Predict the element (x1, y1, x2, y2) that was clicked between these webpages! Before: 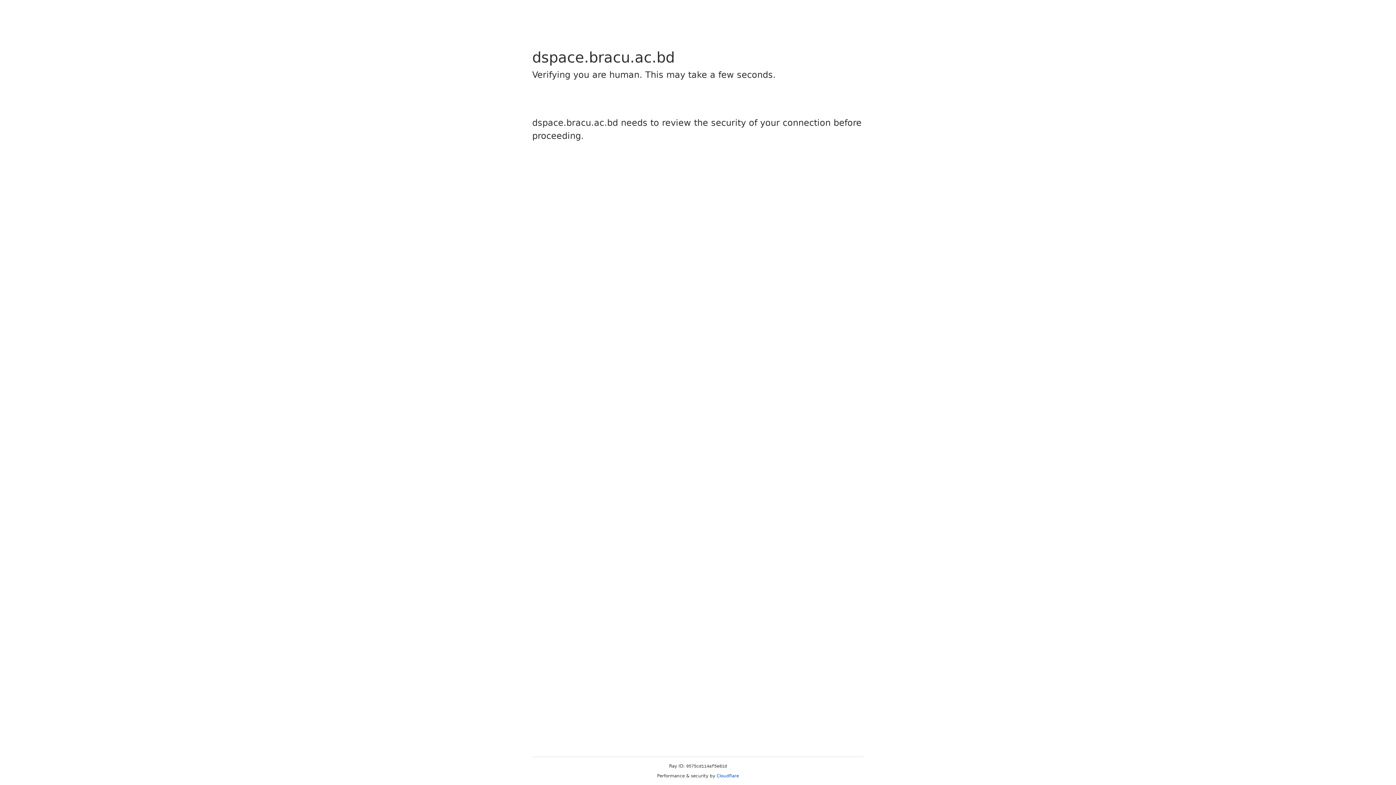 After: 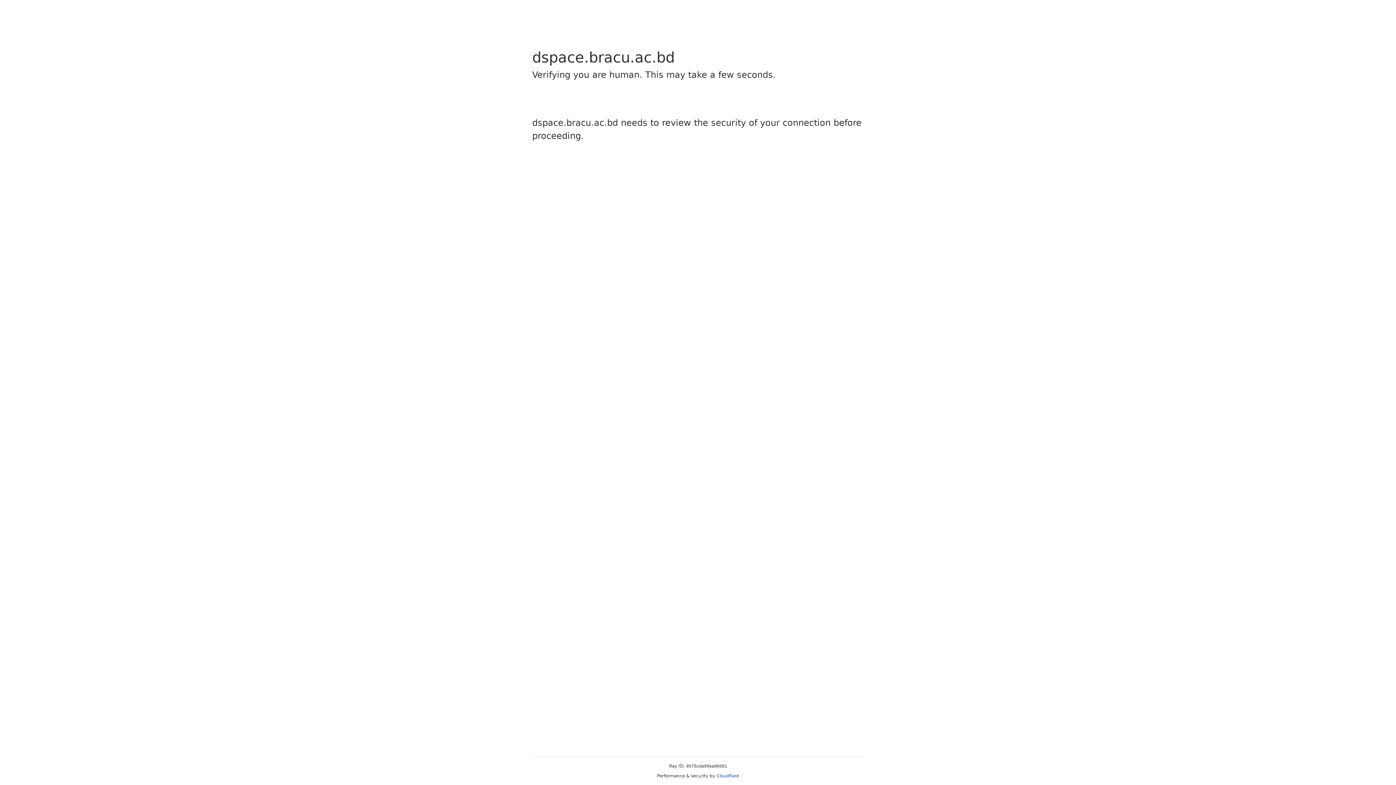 Action: label: Cloudflare bbox: (716, 773, 739, 778)